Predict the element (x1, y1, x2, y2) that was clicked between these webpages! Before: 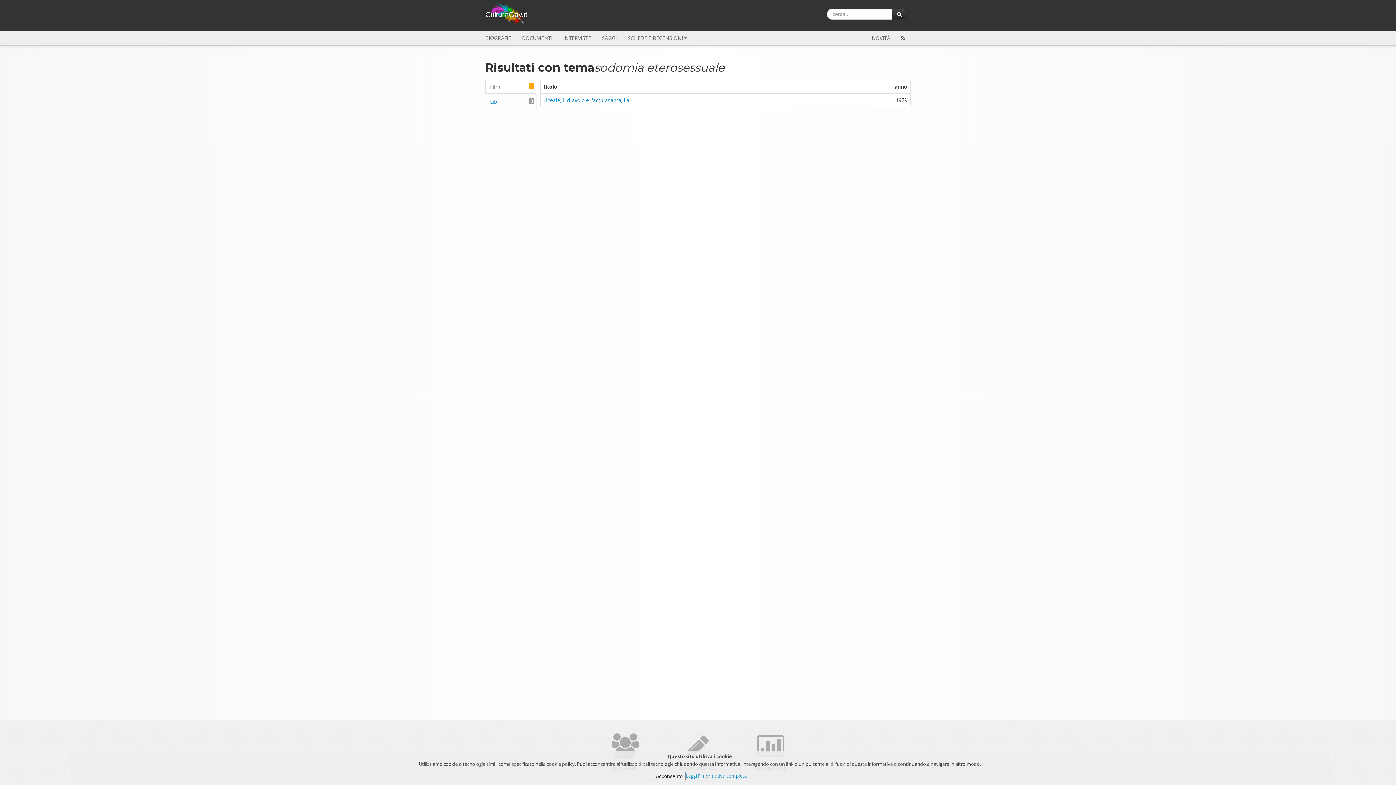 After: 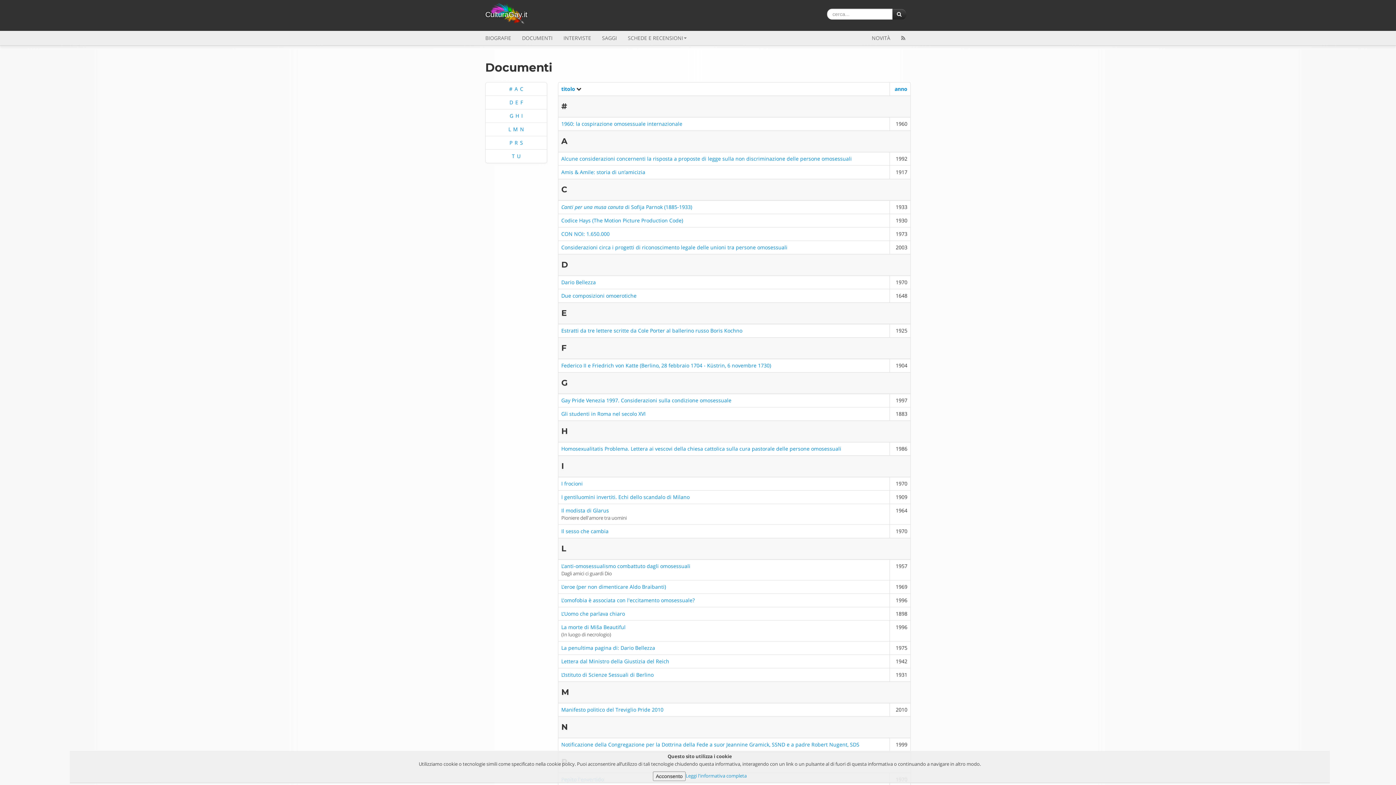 Action: bbox: (516, 30, 558, 45) label: DOCUMENTI